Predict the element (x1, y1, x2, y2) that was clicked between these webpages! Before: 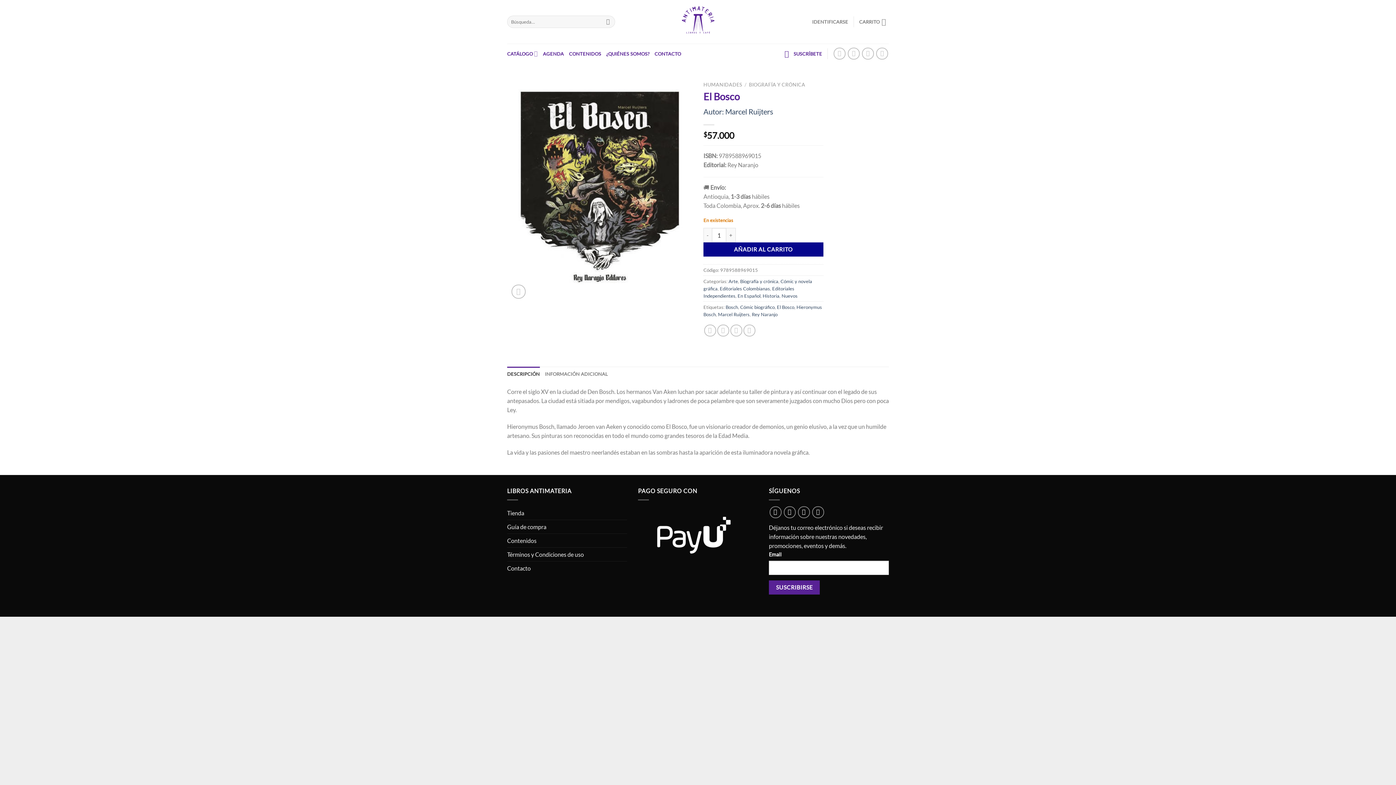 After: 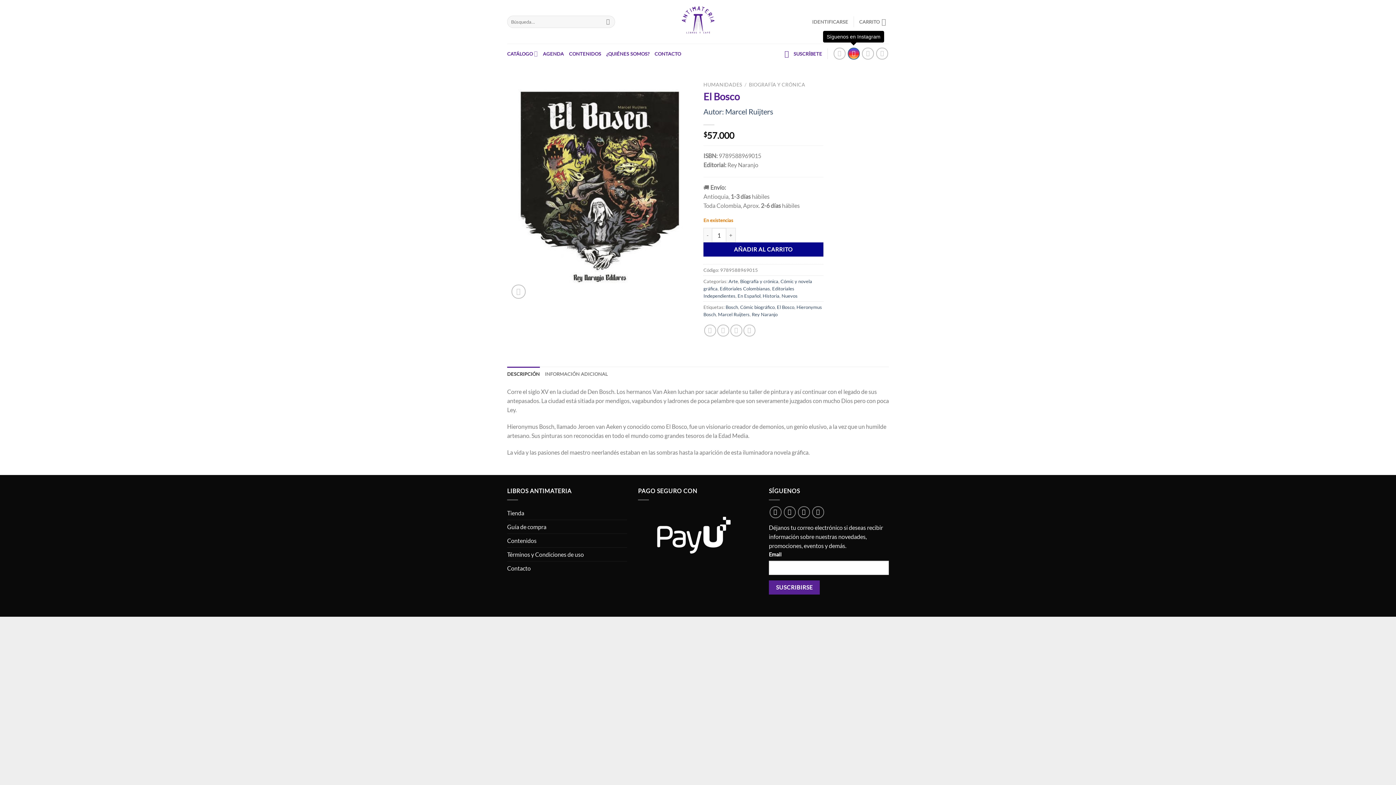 Action: bbox: (848, 47, 860, 59) label: Síguenos en Instagram